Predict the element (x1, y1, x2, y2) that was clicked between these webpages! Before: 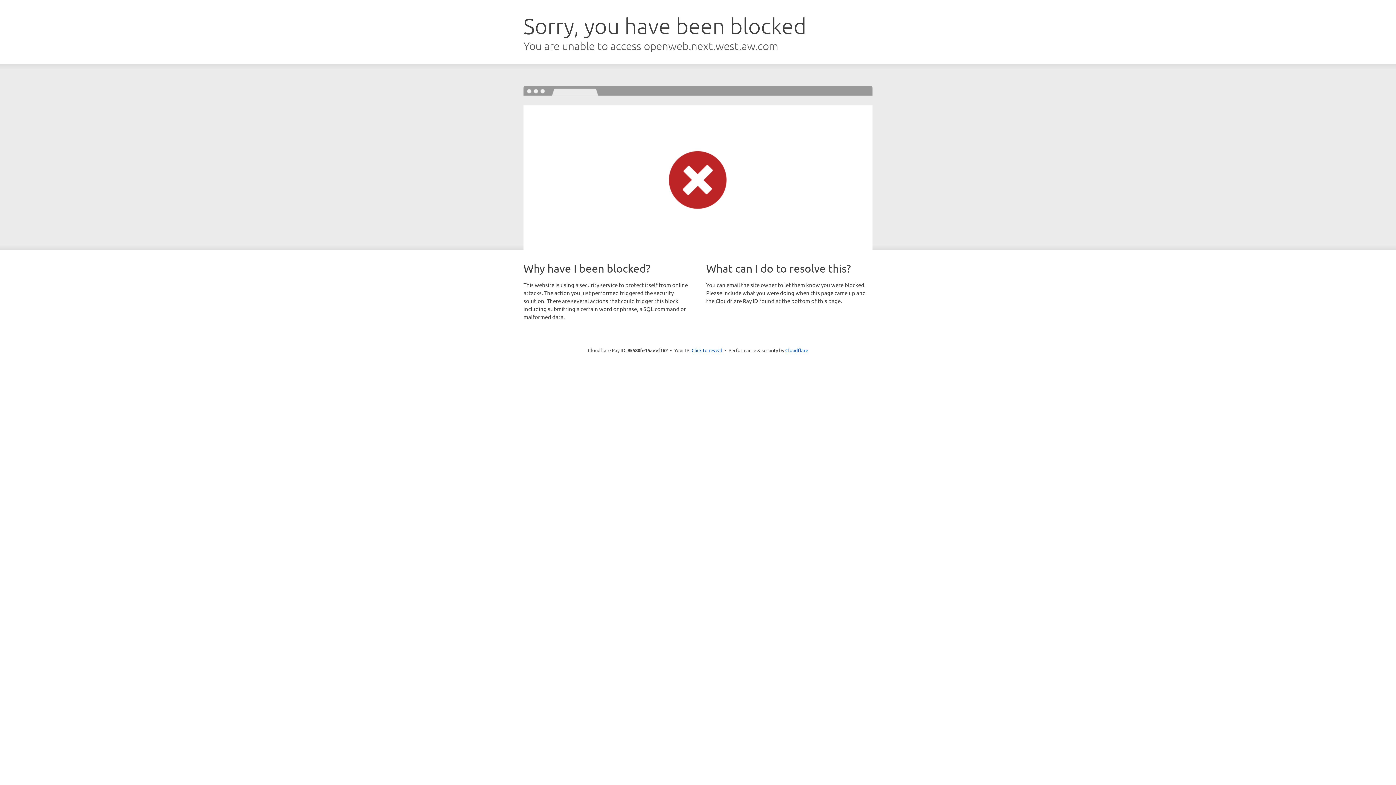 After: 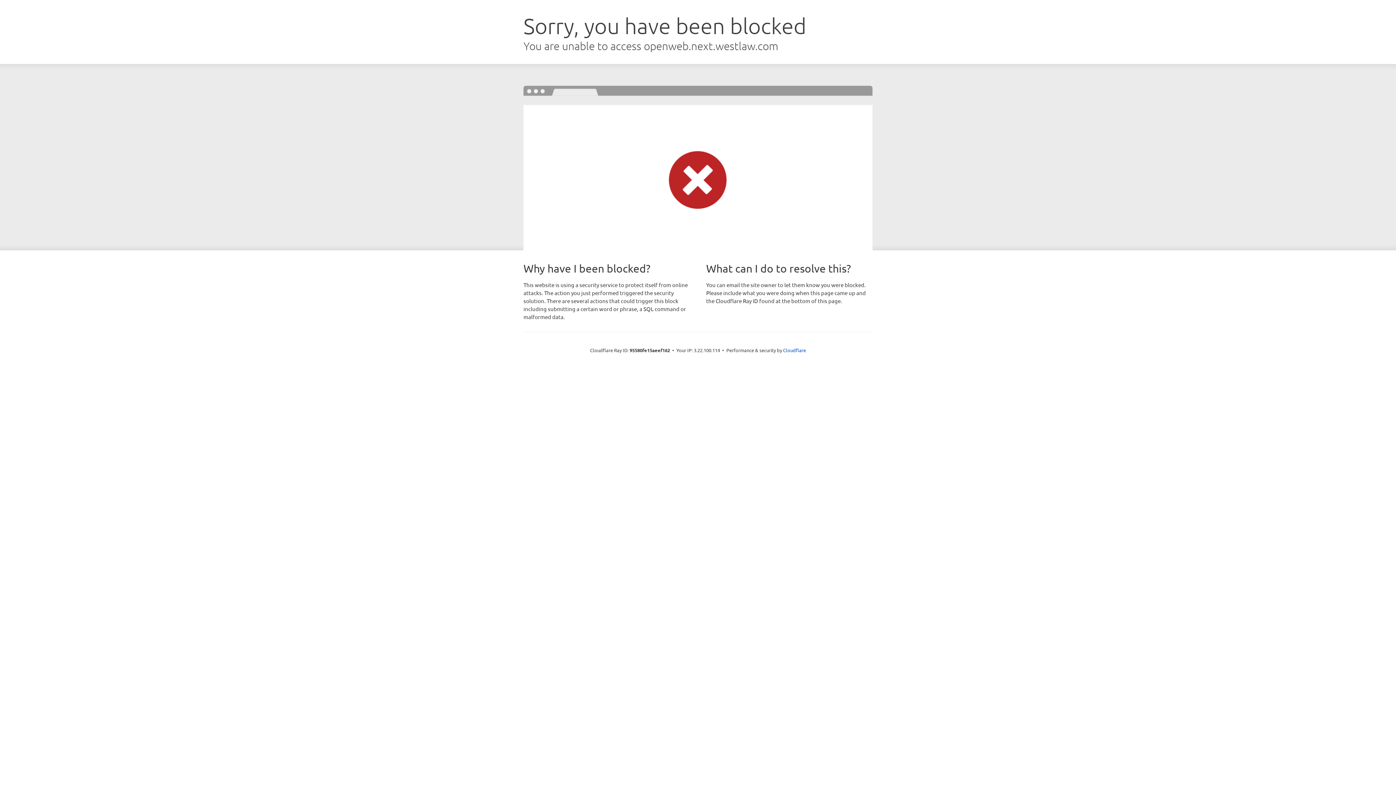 Action: bbox: (691, 346, 722, 353) label: Click to reveal